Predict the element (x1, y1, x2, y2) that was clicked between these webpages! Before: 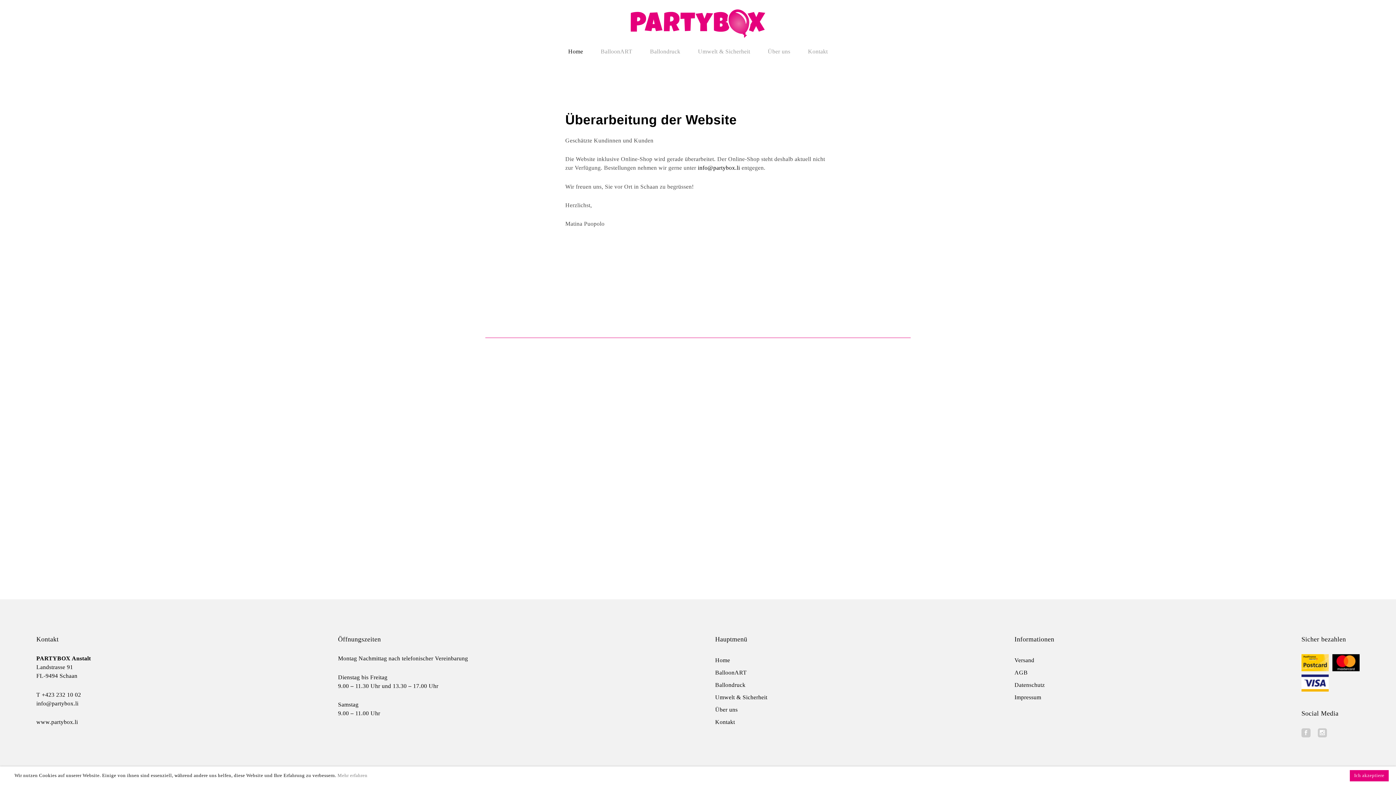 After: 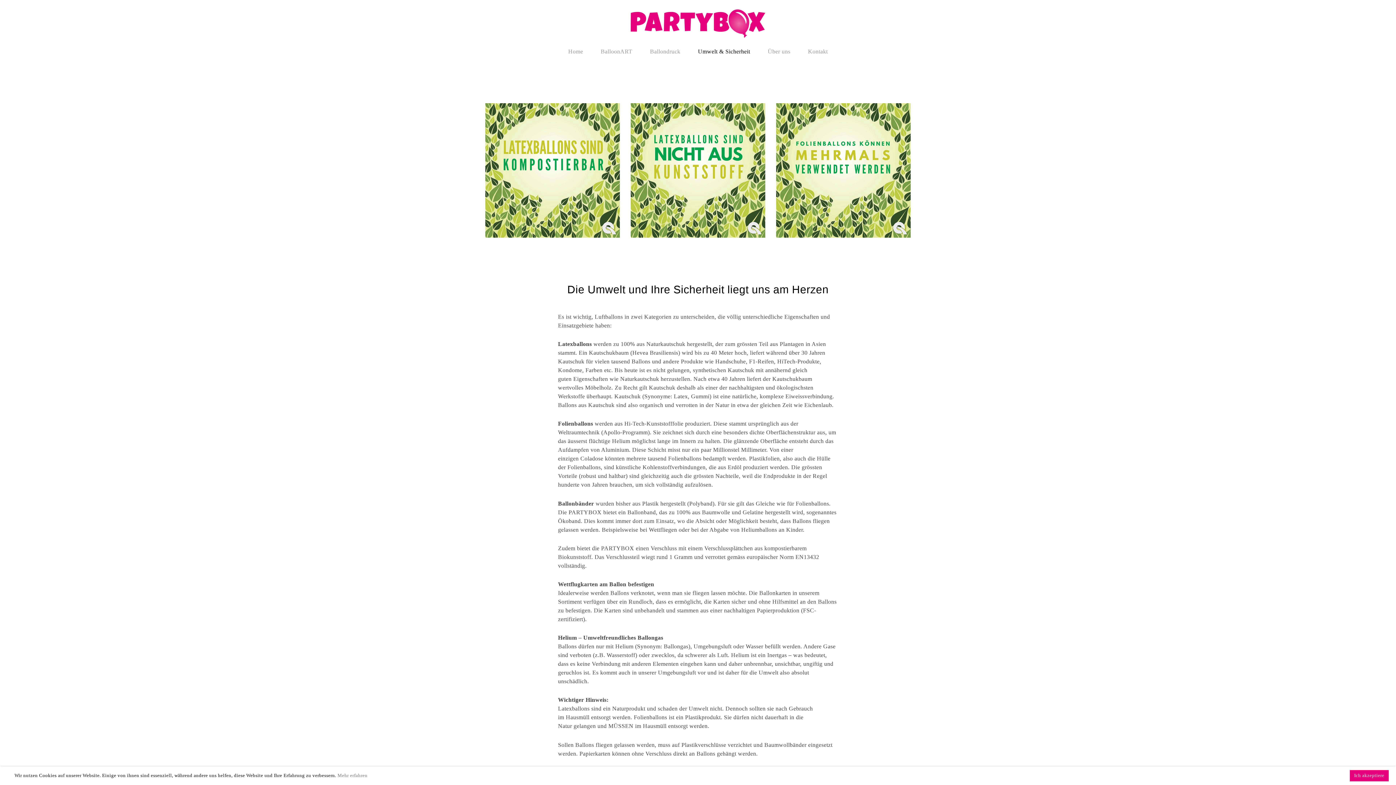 Action: bbox: (715, 693, 767, 702) label: Umwelt & Sicherheit